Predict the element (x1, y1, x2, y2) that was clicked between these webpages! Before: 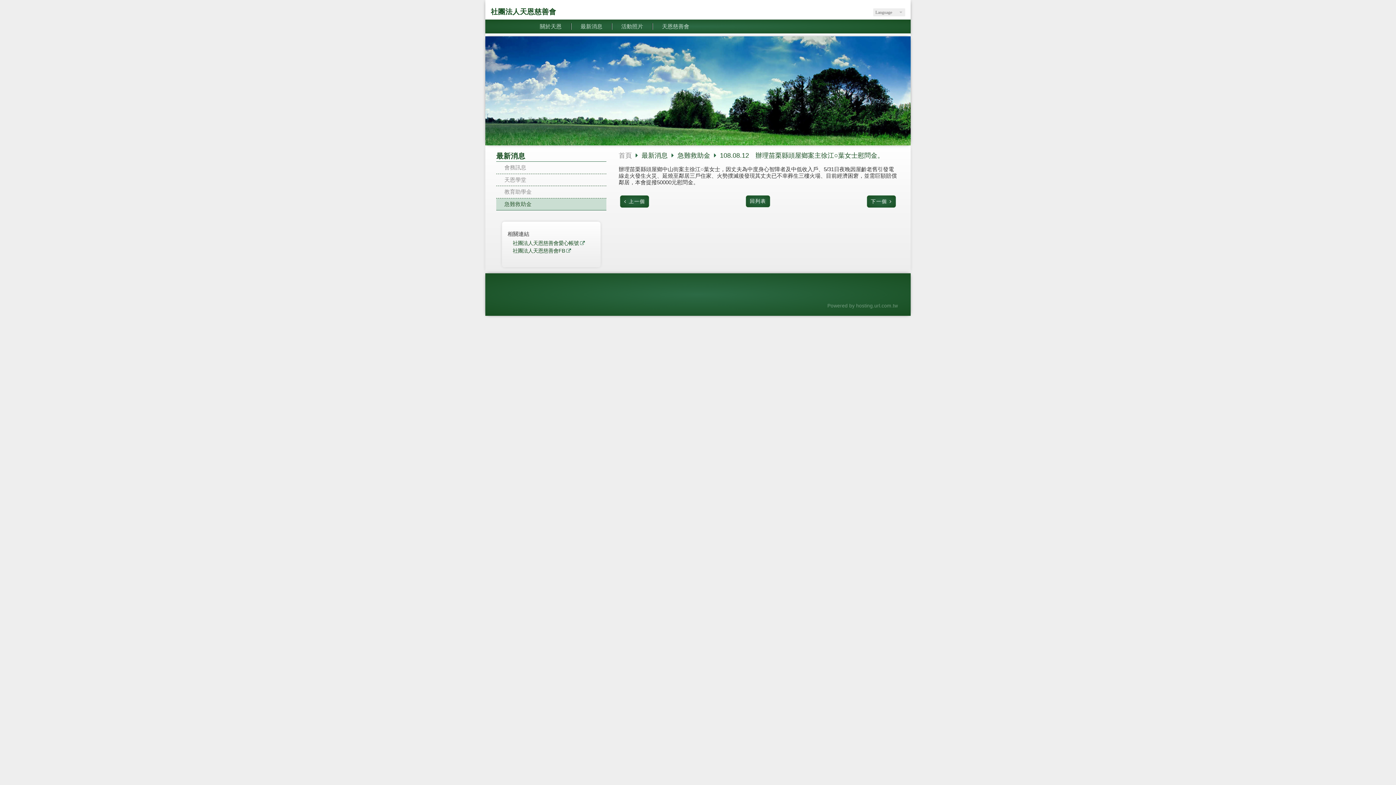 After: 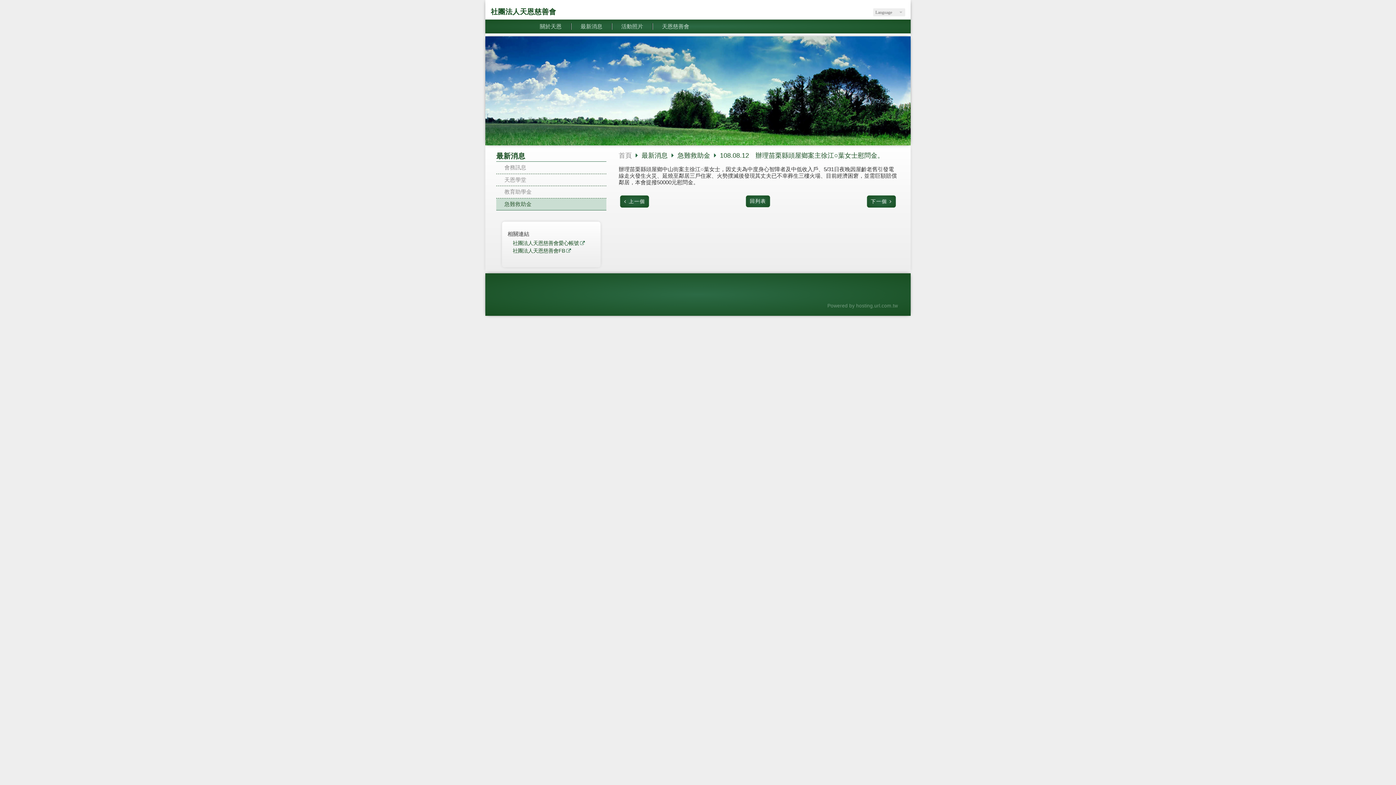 Action: bbox: (827, 303, 898, 308) label: Powered by hosting.url.com.tw